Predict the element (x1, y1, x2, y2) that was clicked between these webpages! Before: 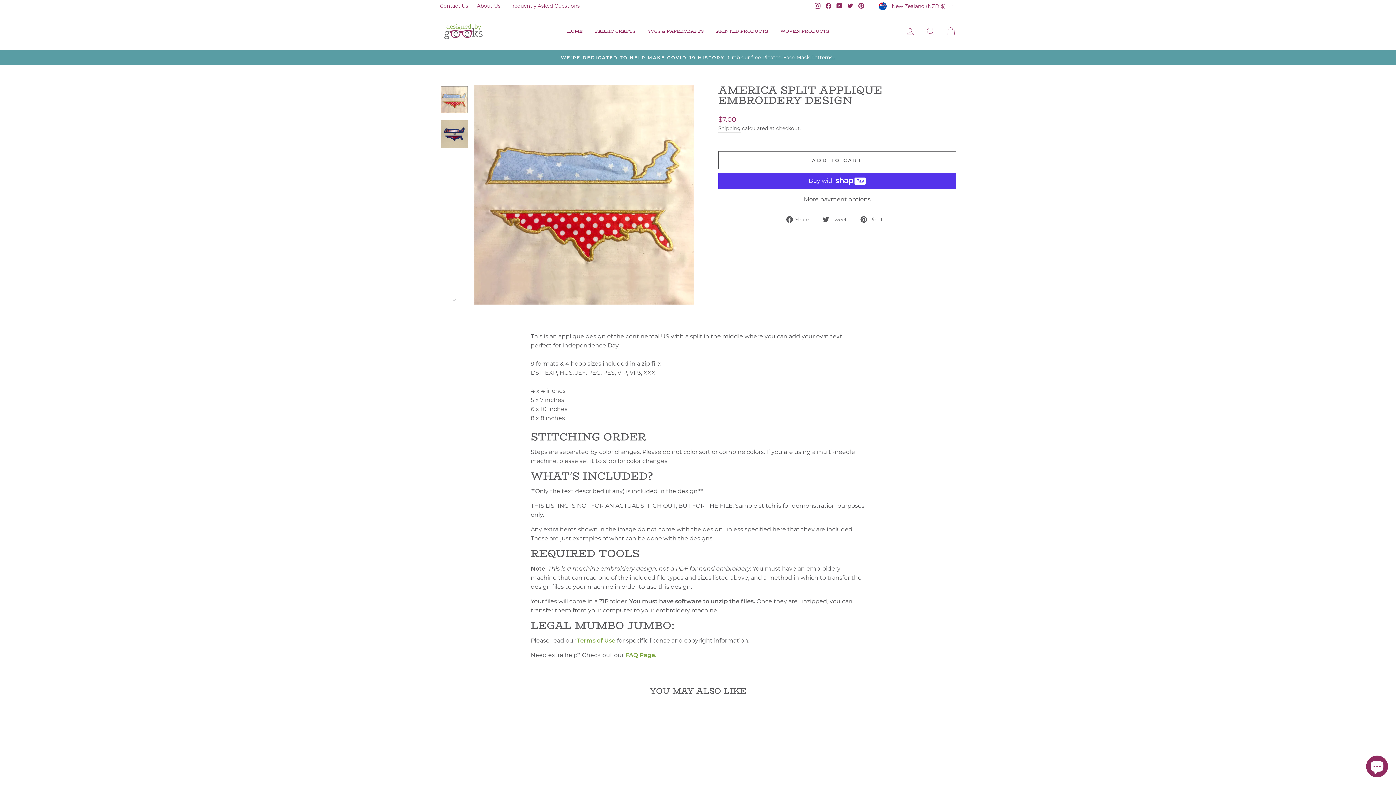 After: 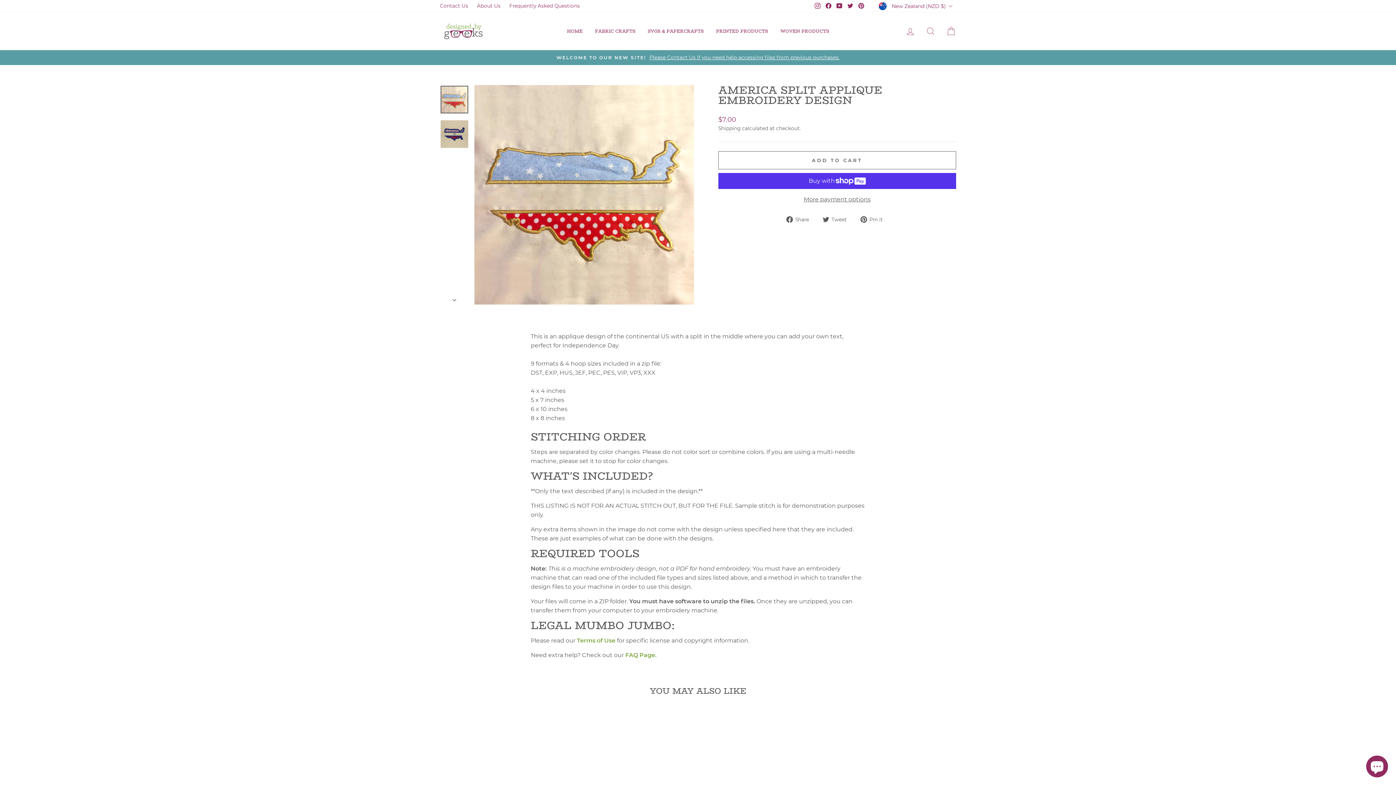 Action: bbox: (834, 0, 844, 11) label: YouTube